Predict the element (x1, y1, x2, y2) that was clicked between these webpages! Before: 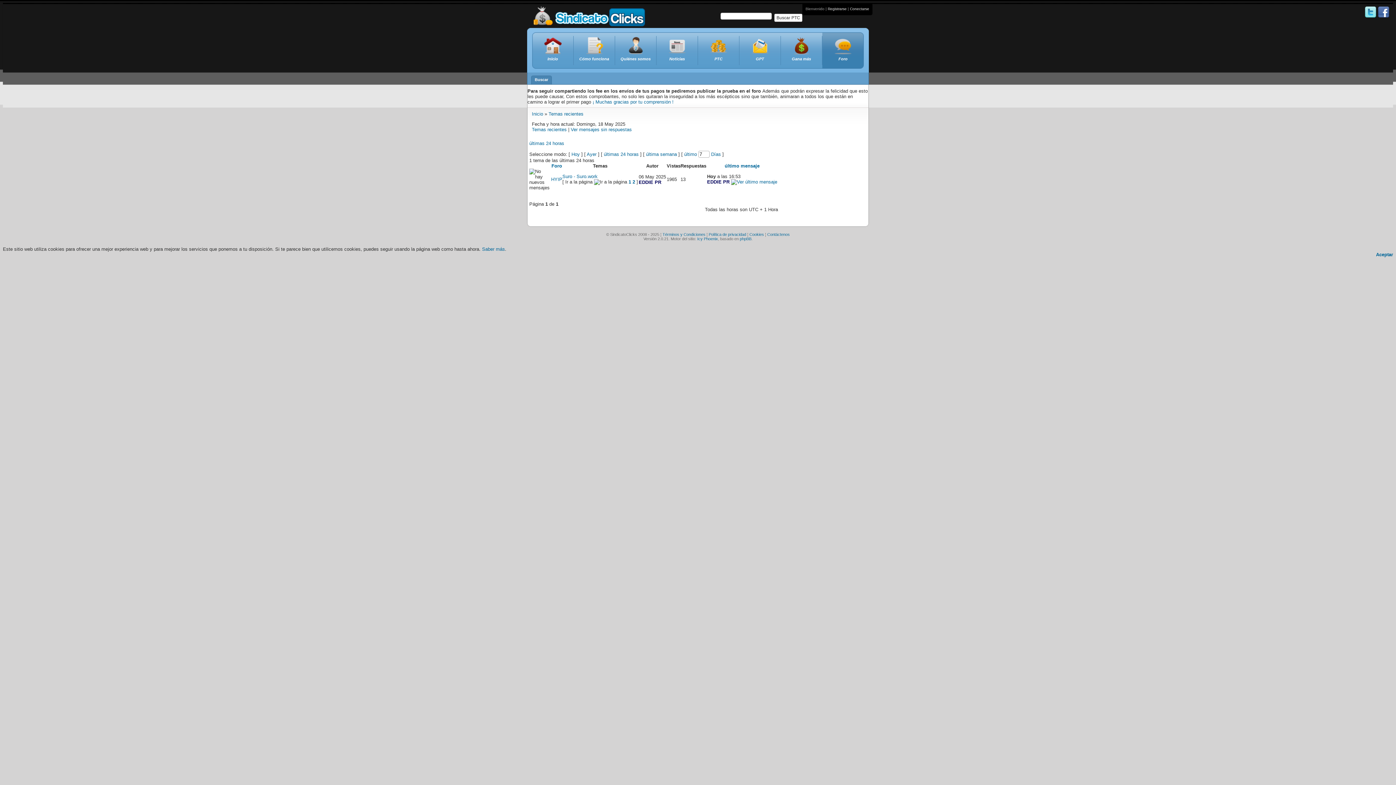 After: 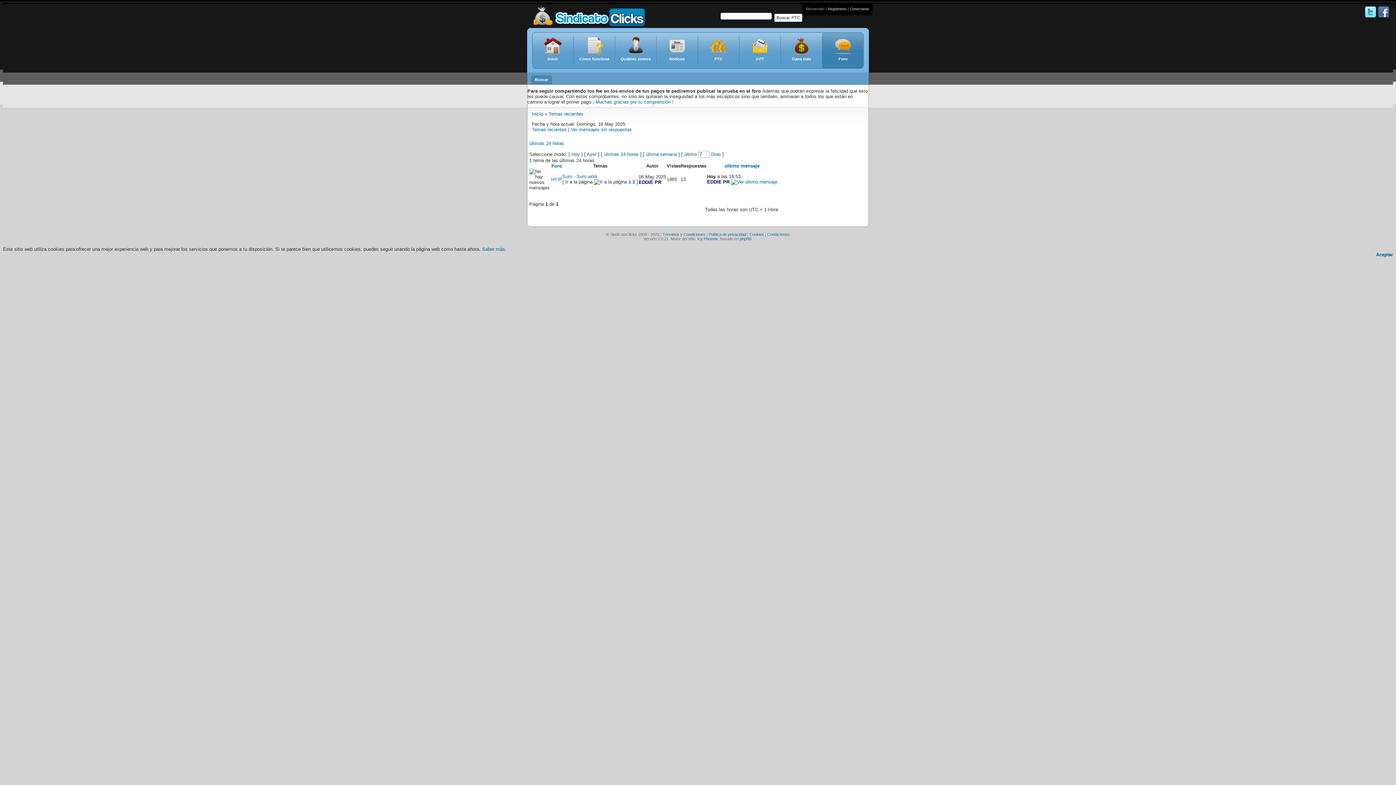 Action: bbox: (571, 151, 580, 157) label: Hoy